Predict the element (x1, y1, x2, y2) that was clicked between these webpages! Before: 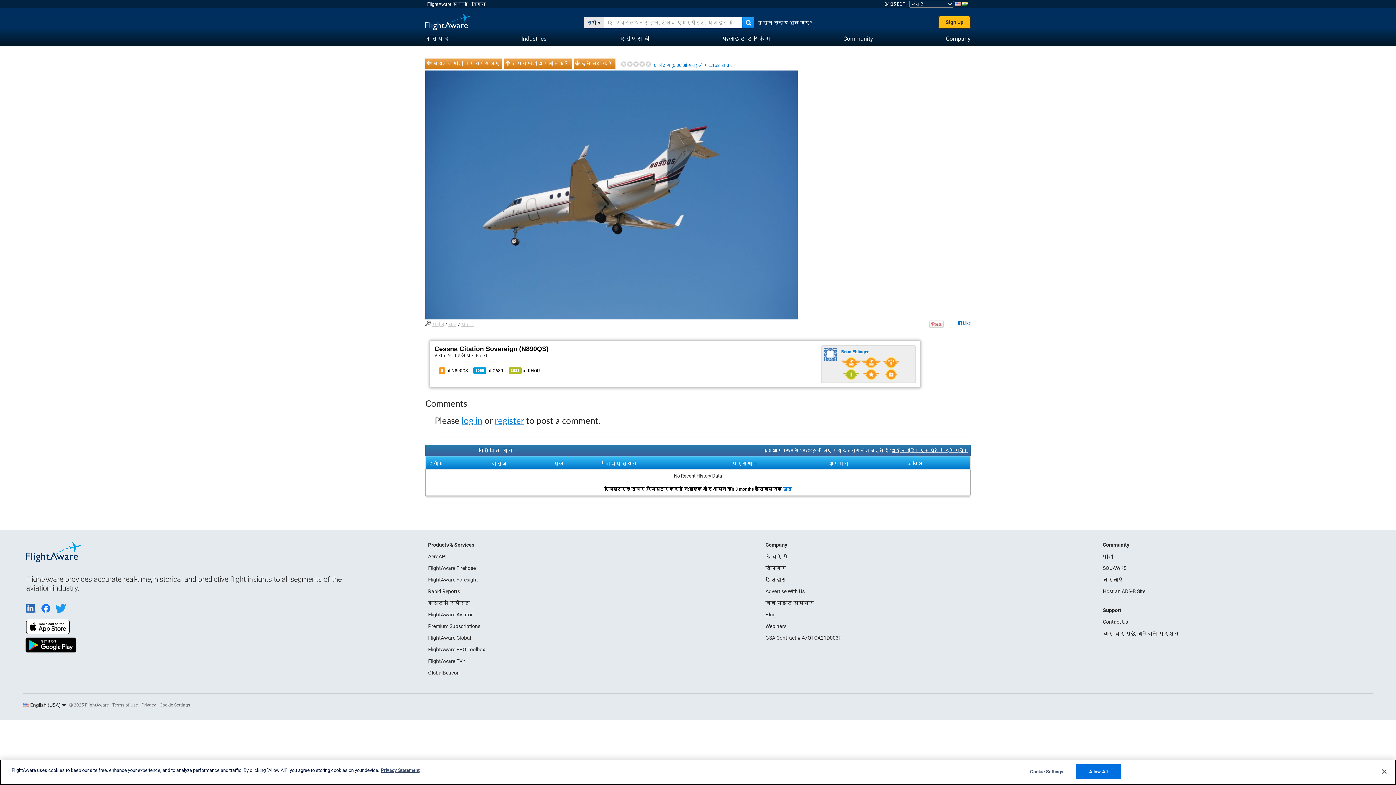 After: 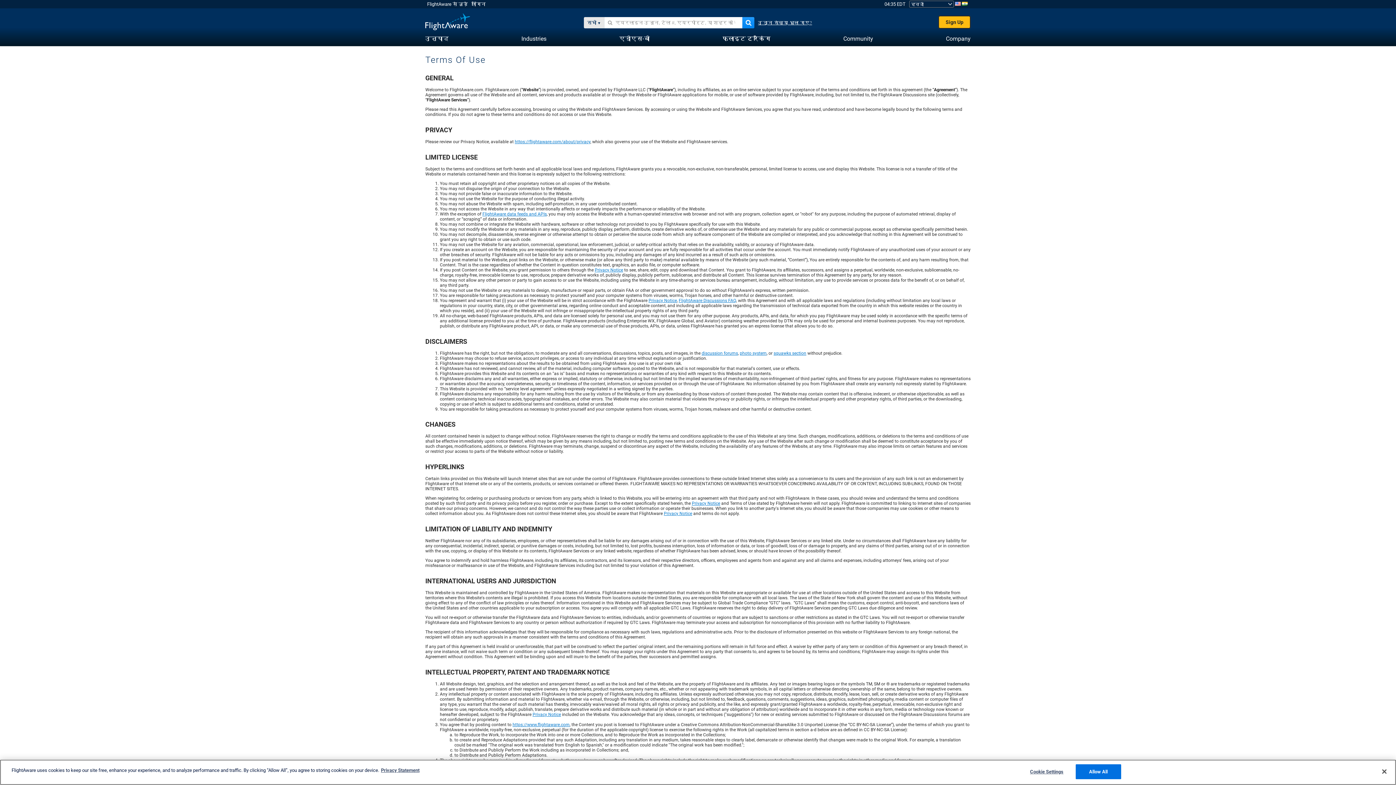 Action: label: Terms of Use bbox: (112, 702, 137, 707)